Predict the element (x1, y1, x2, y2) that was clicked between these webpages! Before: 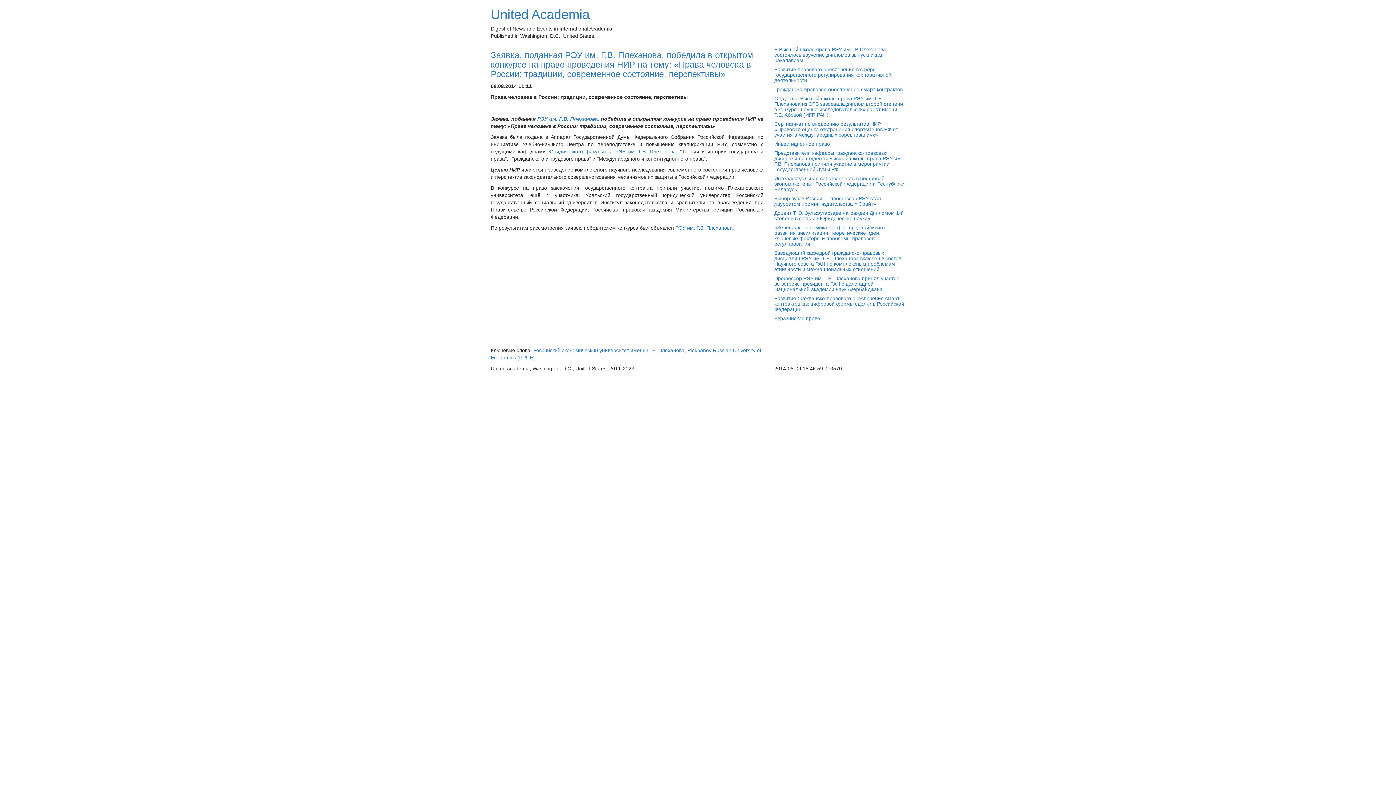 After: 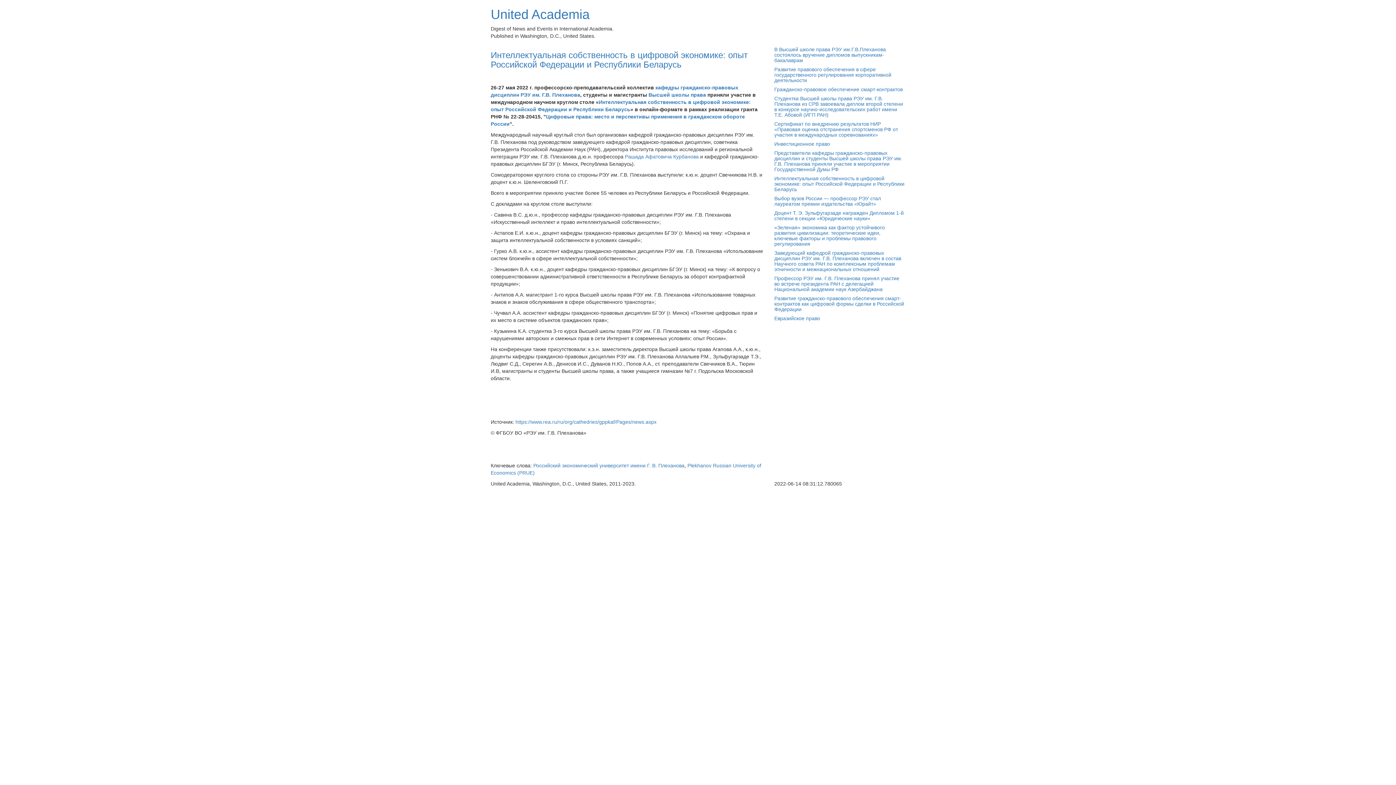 Action: label: Интеллектуальная собственность в цифровой экономике: опыт Российской Федерации и Республики Беларусь bbox: (774, 175, 904, 192)